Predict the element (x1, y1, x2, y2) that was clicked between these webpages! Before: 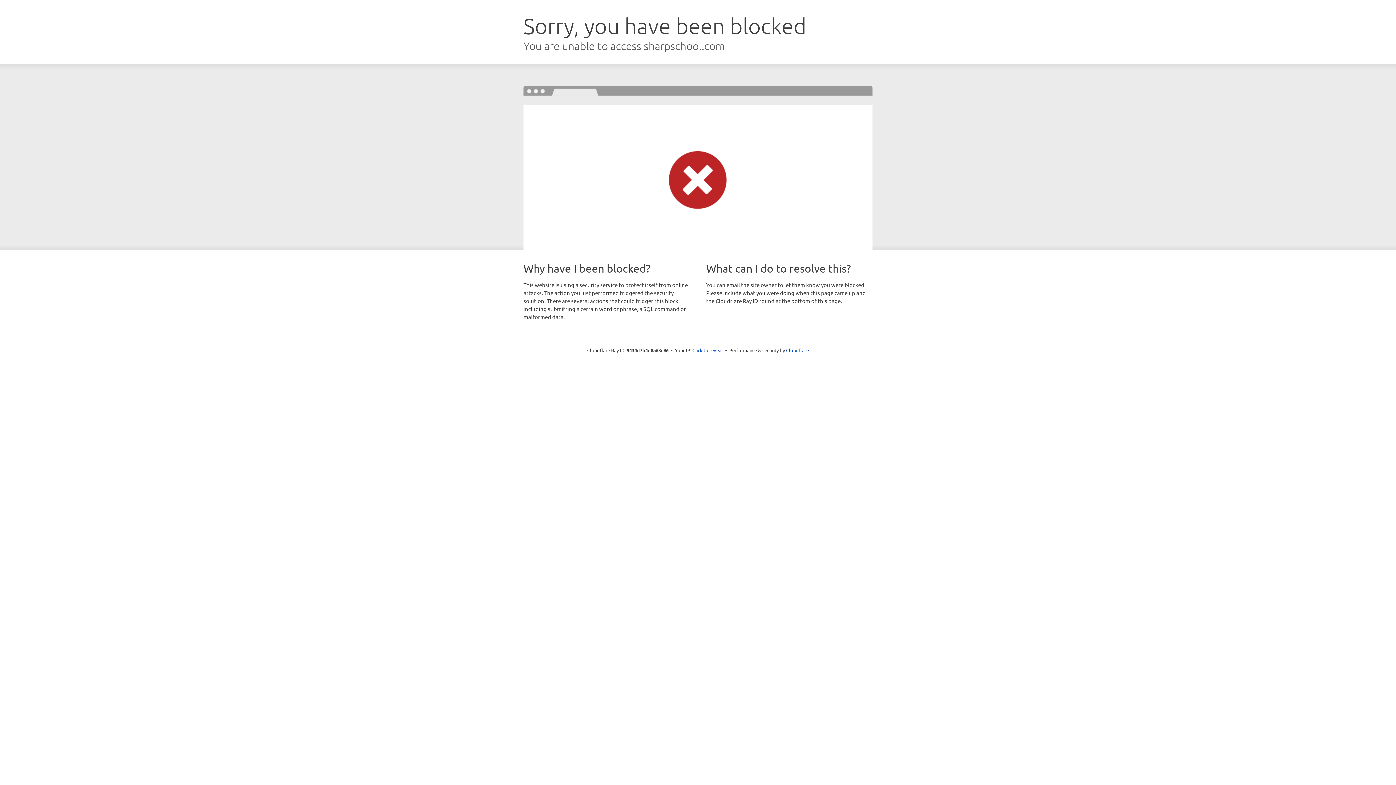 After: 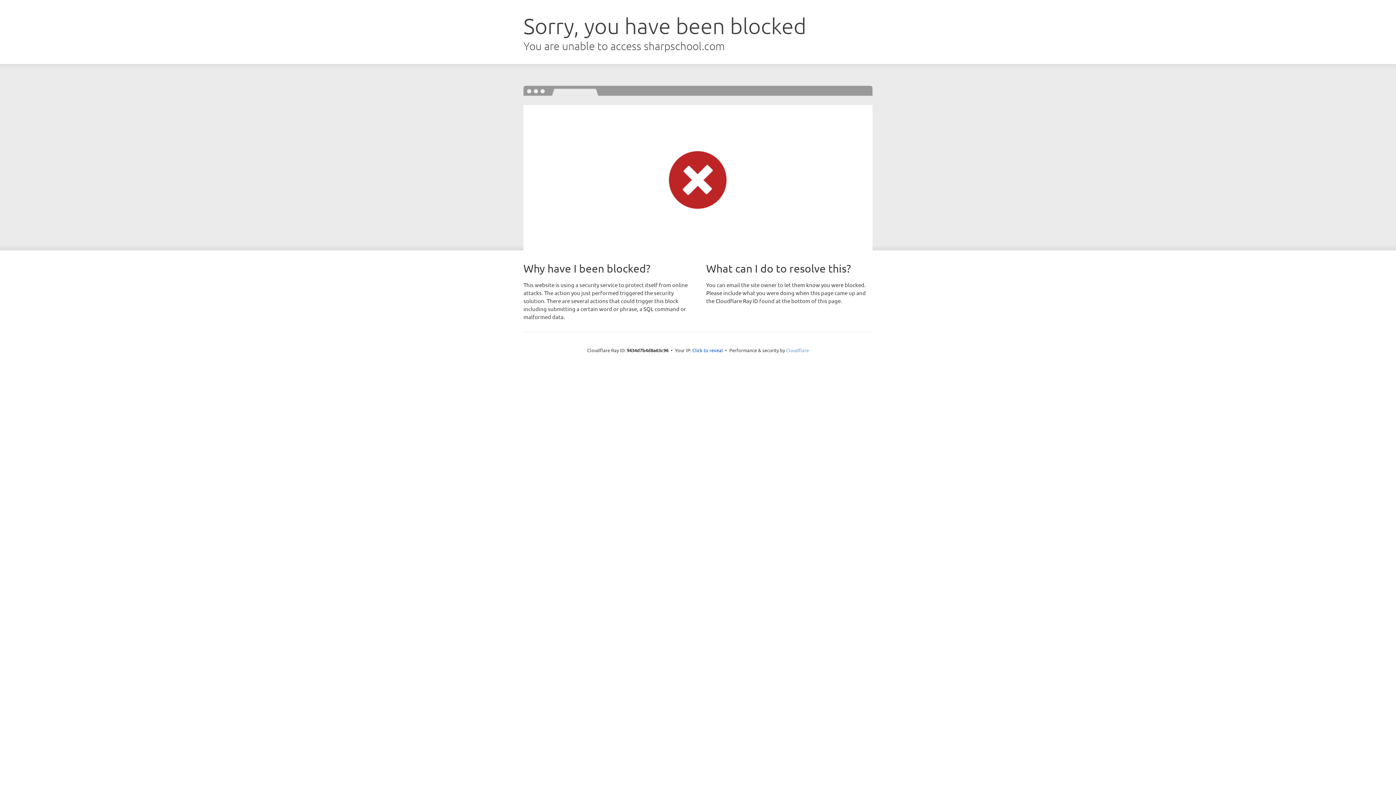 Action: label: Cloudflare bbox: (786, 347, 809, 353)